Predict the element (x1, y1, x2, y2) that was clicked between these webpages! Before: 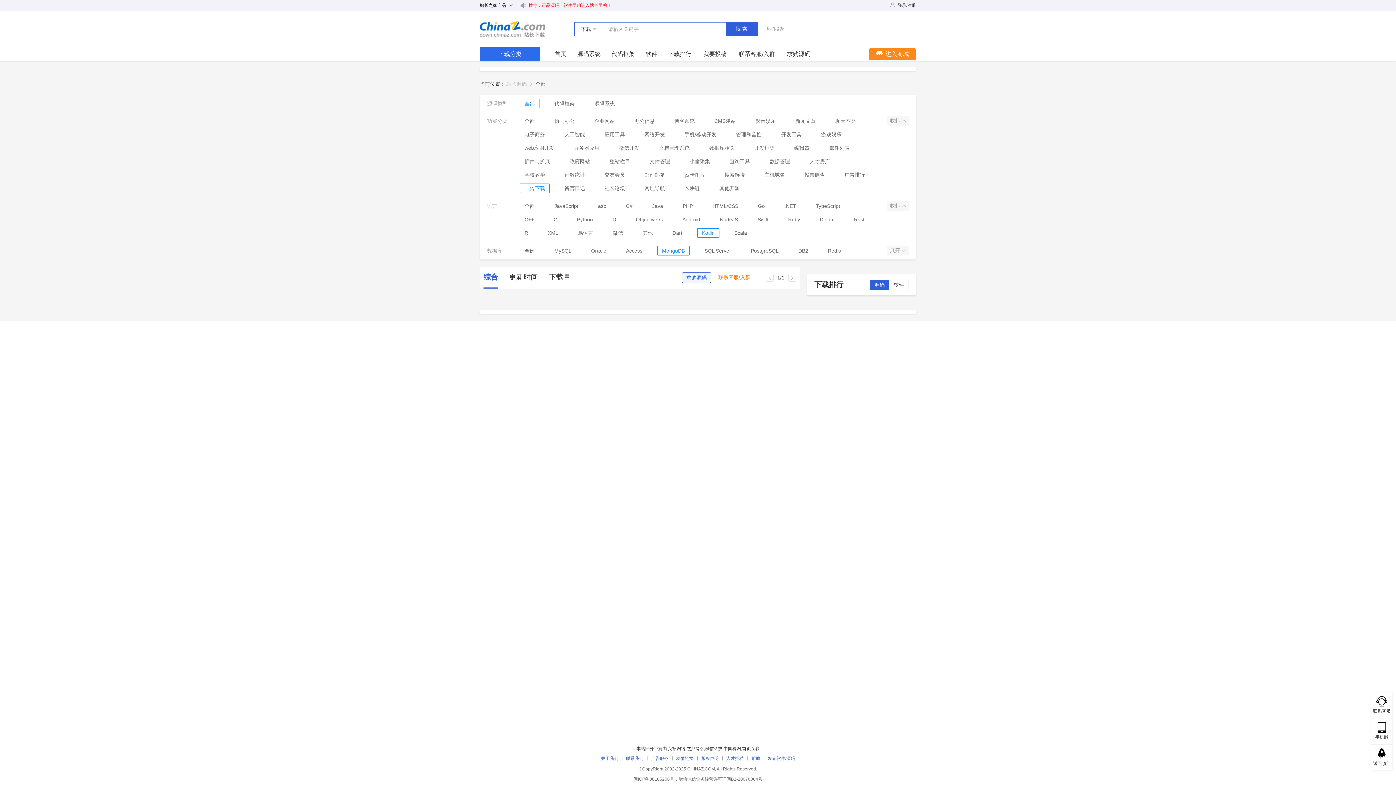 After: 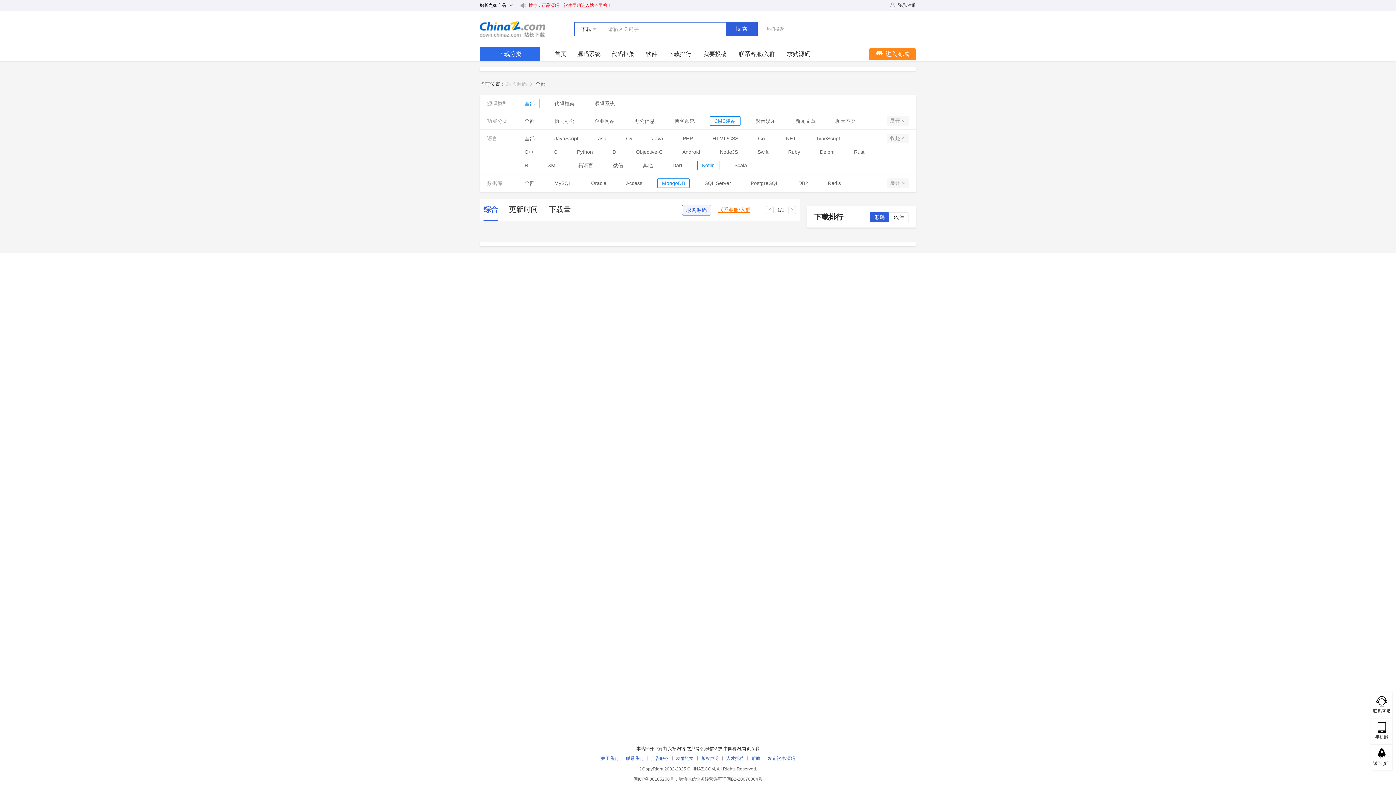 Action: label: CMS建站 bbox: (714, 116, 736, 125)